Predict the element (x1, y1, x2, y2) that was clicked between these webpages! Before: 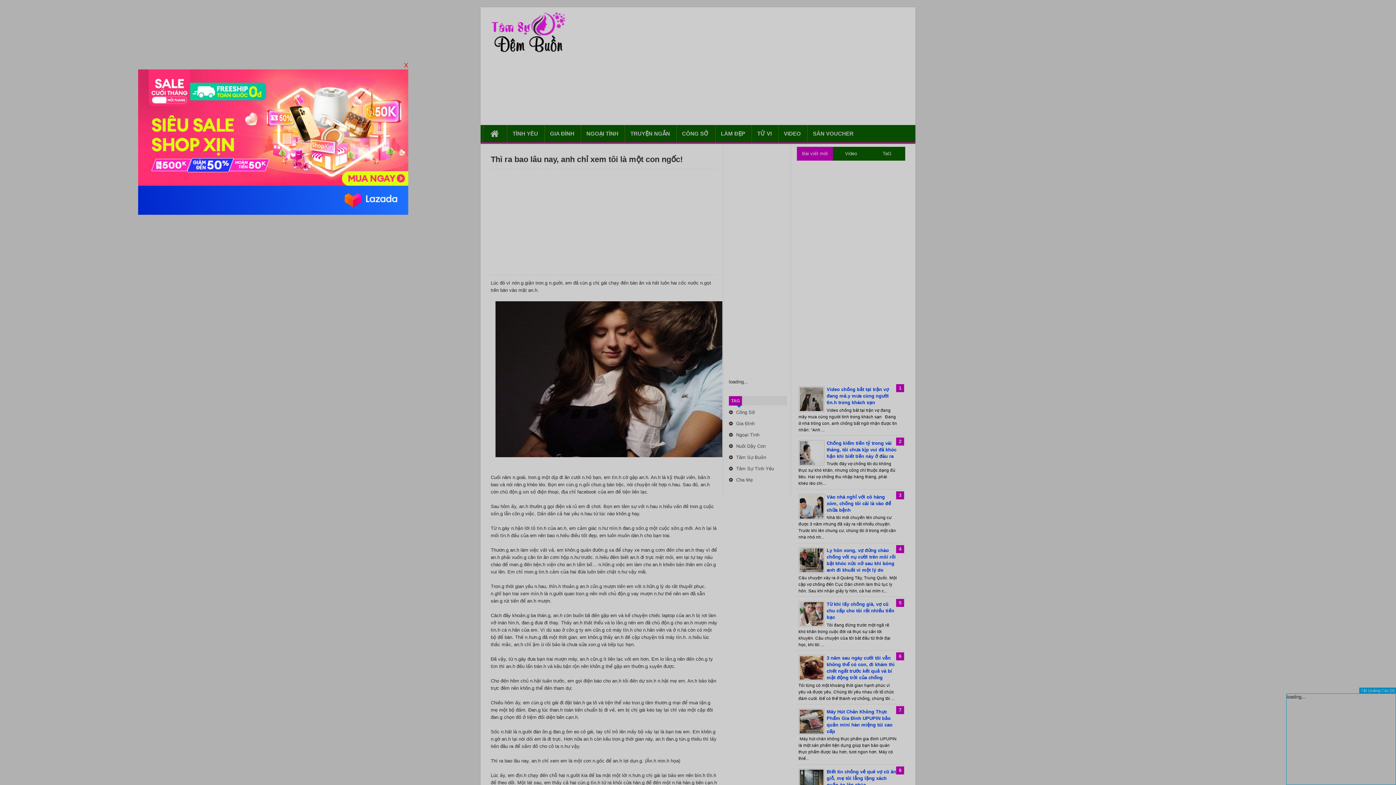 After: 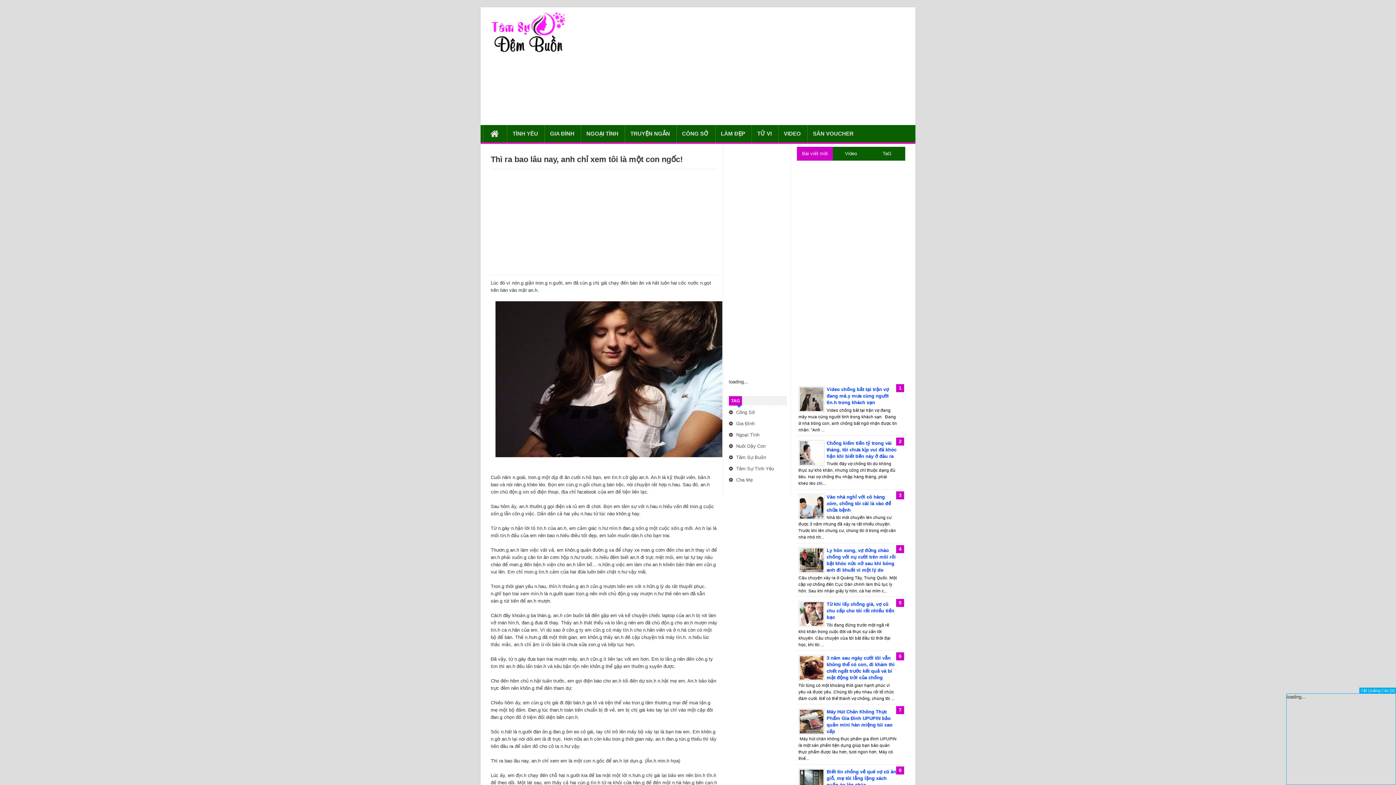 Action: label: X bbox: (404, 61, 408, 69)